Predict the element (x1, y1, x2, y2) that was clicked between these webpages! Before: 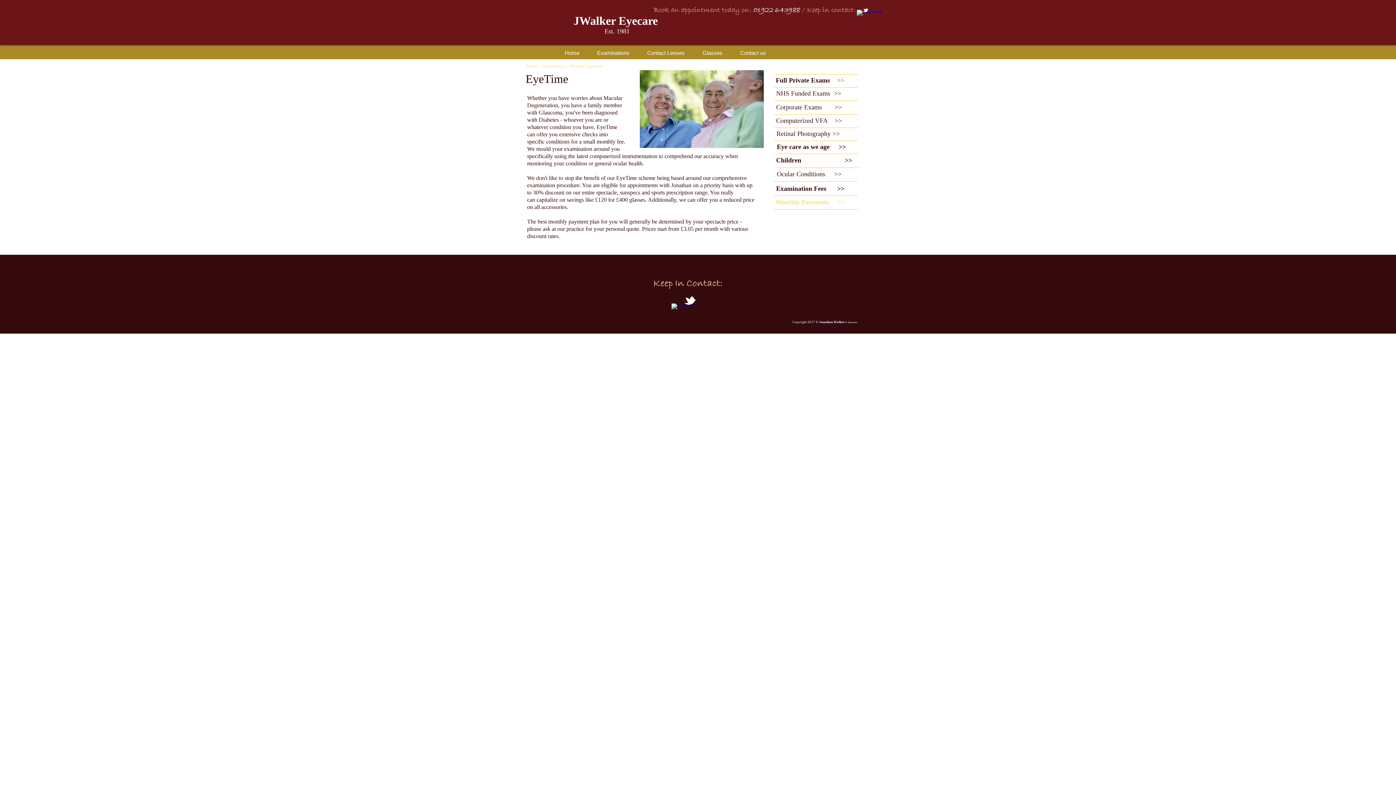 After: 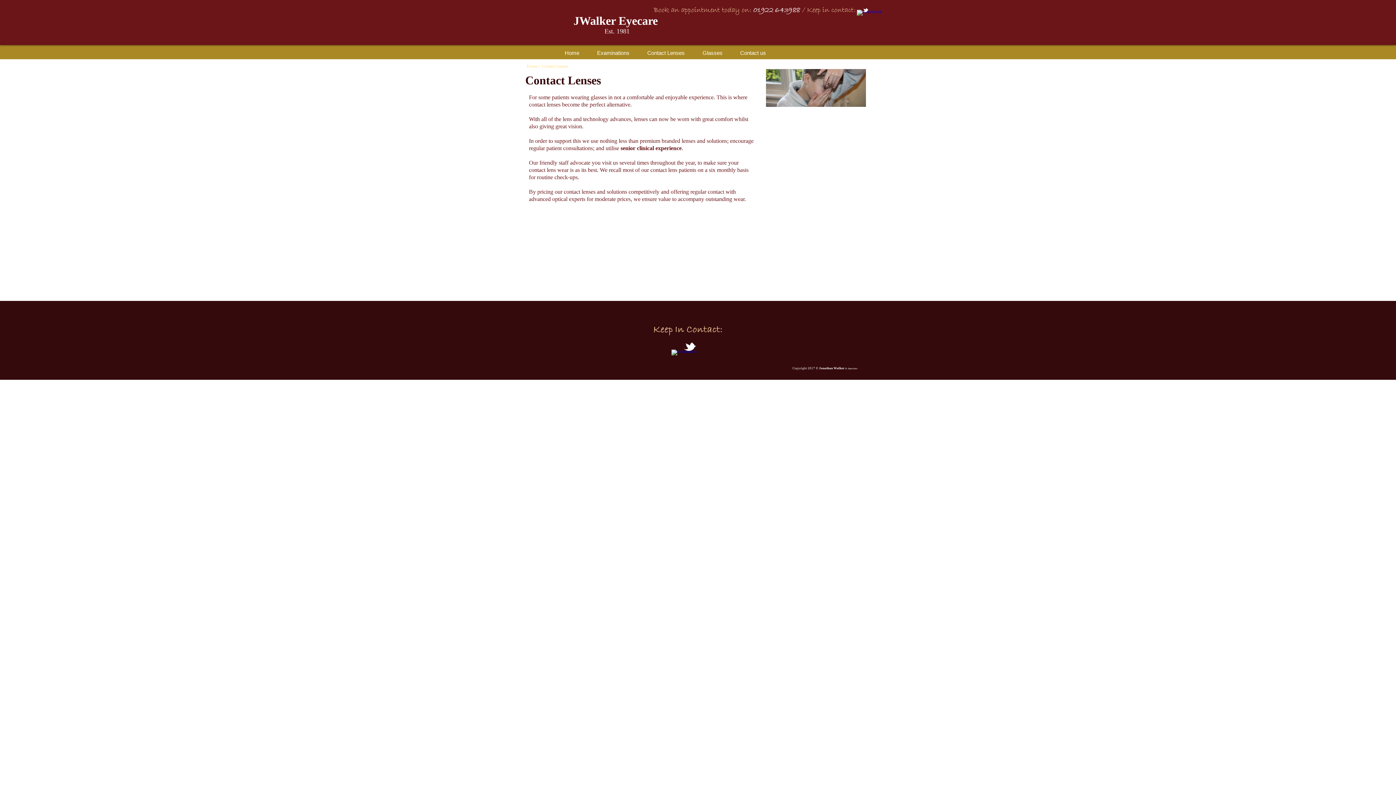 Action: label: Contact Lenses bbox: (638, 49, 693, 55)